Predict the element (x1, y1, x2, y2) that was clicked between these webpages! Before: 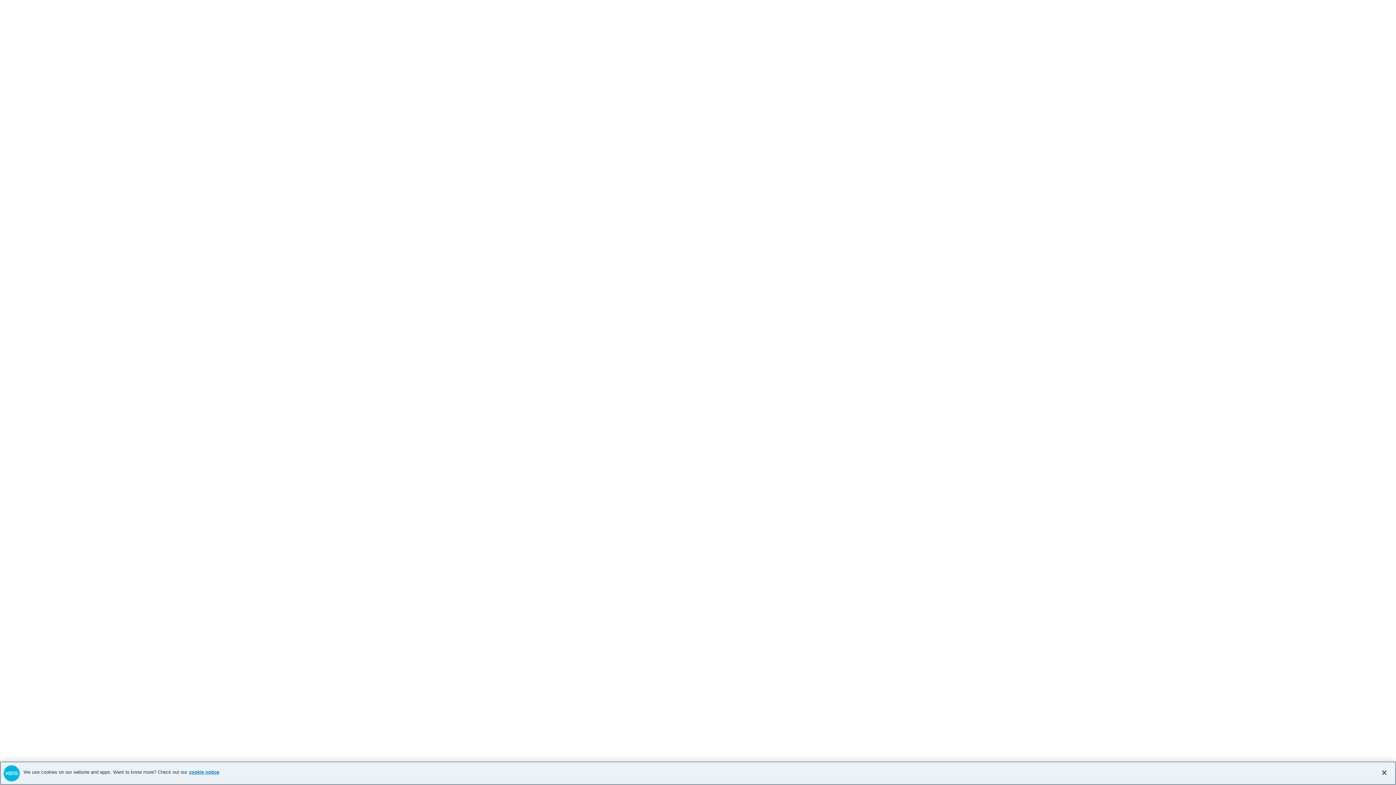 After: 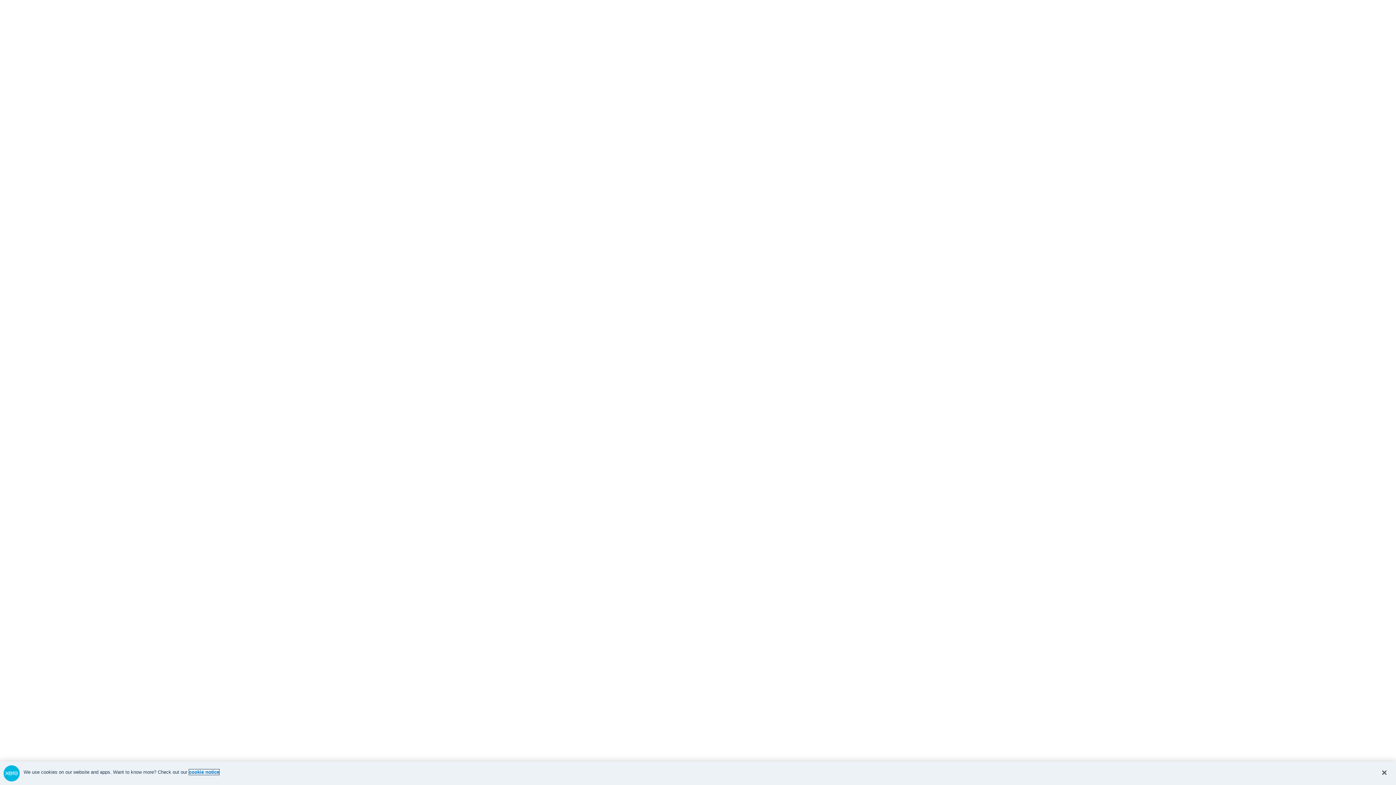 Action: label: cookie notice, opens in a new tab bbox: (189, 769, 219, 775)